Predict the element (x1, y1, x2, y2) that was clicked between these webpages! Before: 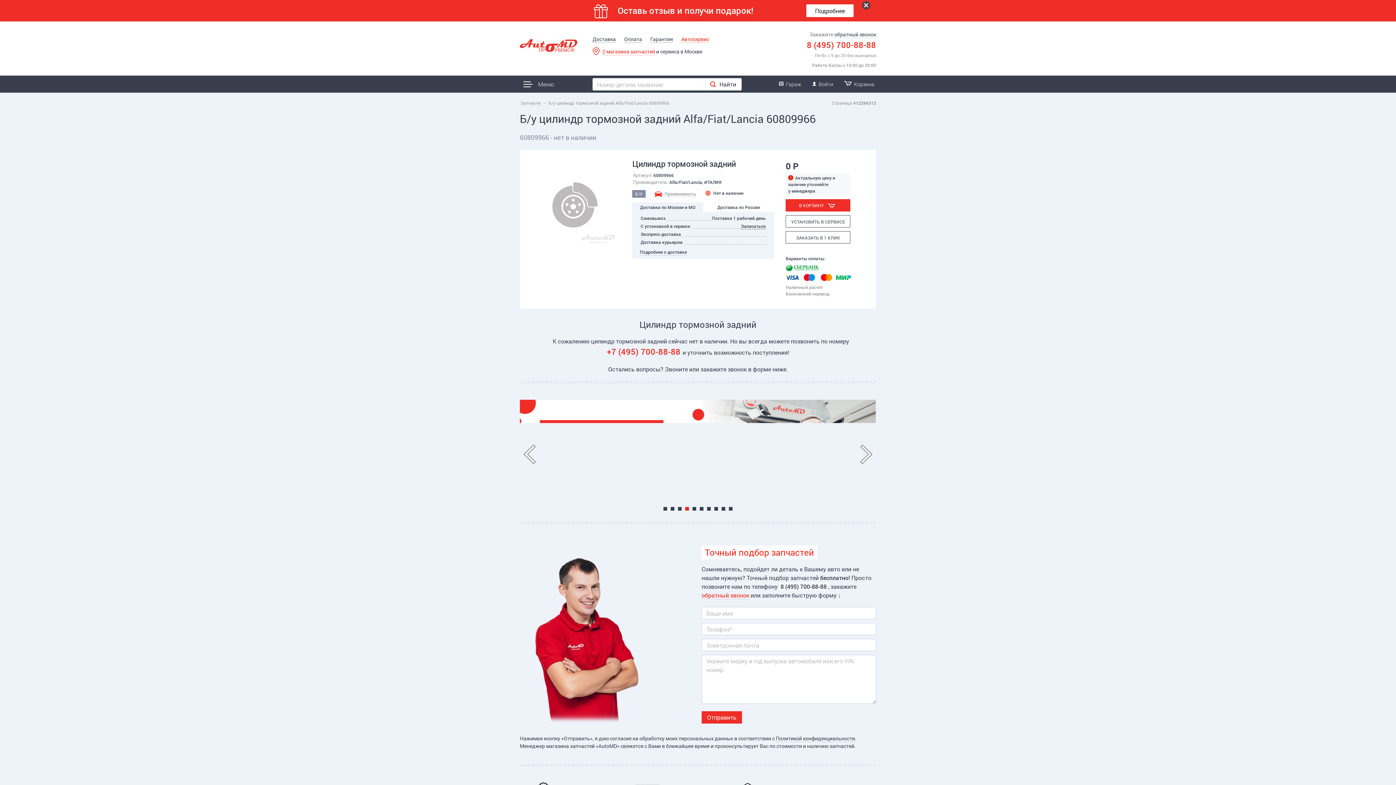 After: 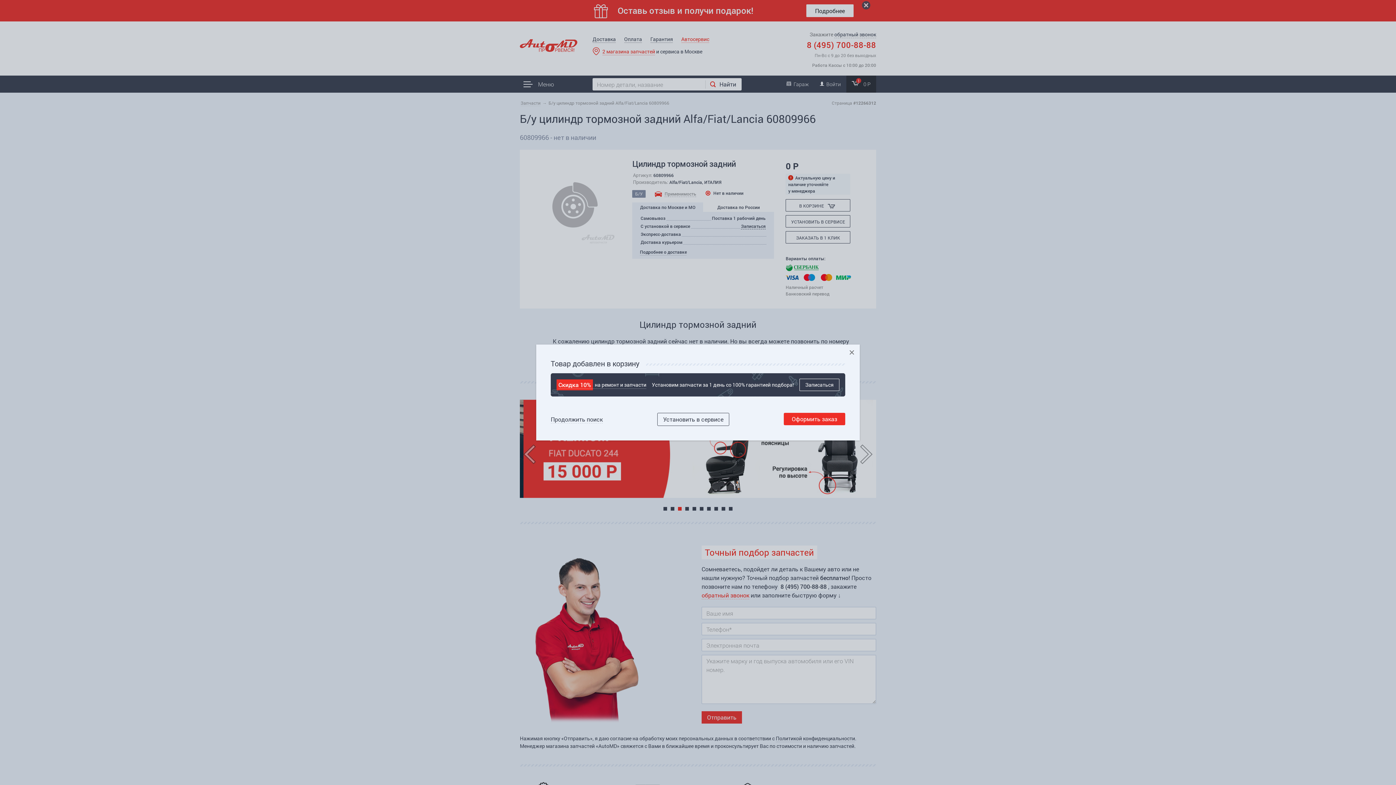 Action: label: В КОРЗИНУ bbox: (785, 199, 850, 211)